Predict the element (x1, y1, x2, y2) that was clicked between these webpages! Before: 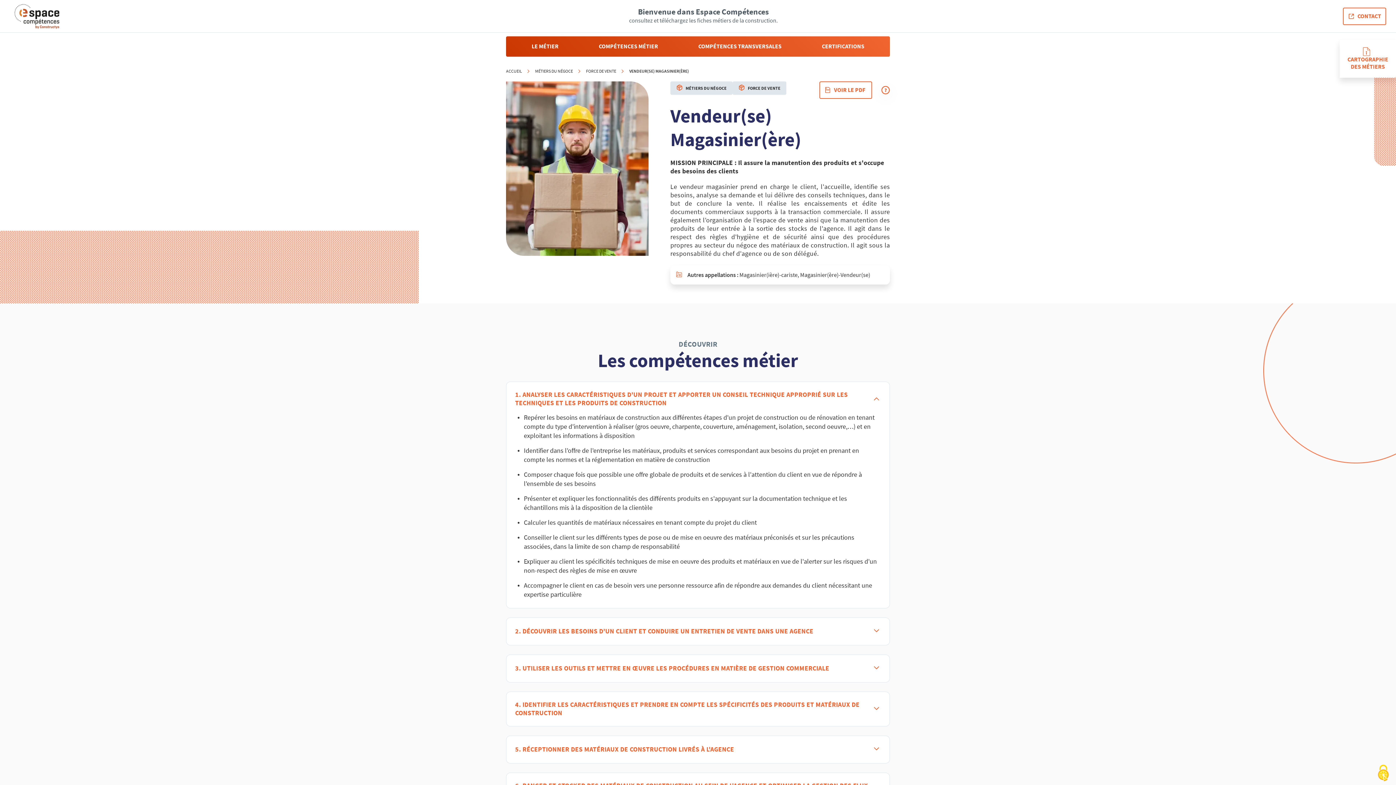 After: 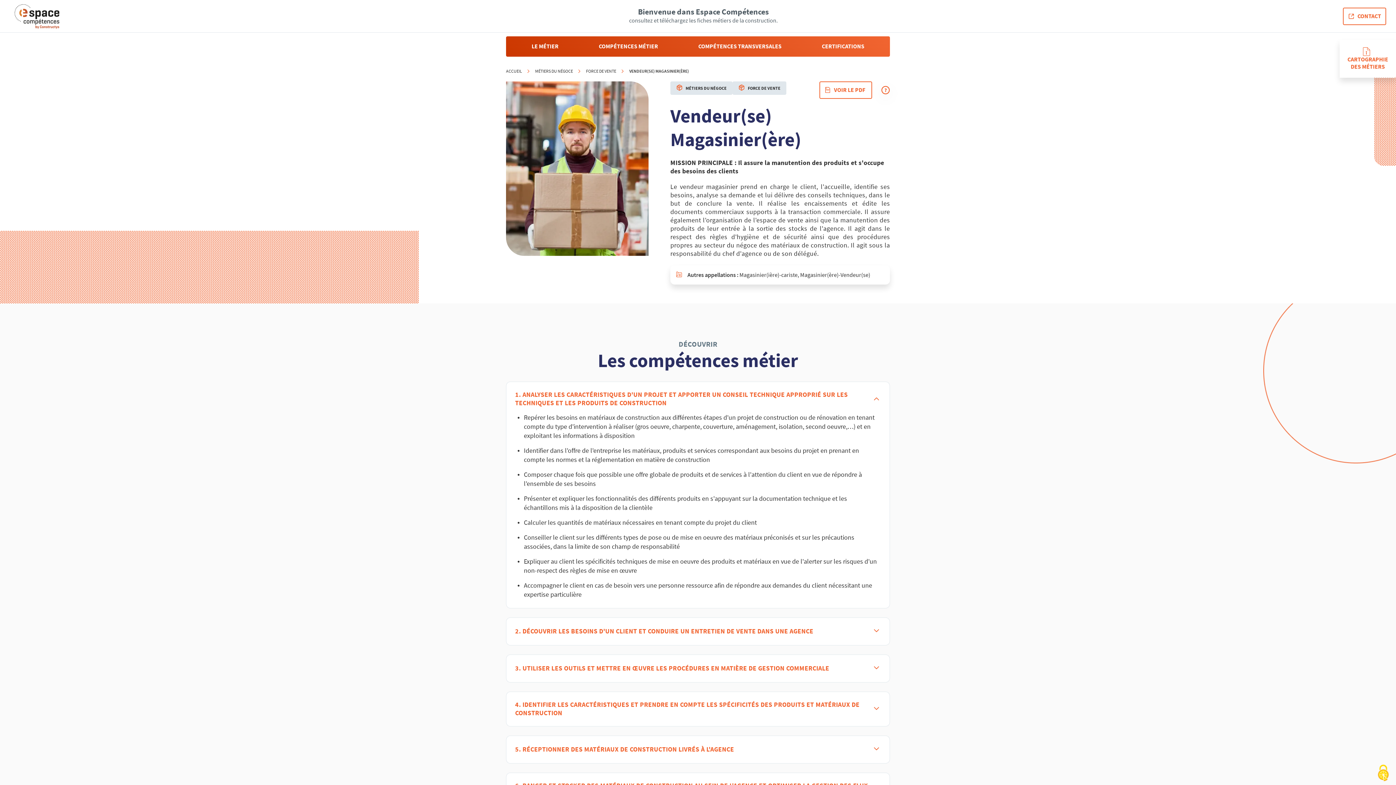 Action: bbox: (1344, 8, 1385, 24) label: CONTACT